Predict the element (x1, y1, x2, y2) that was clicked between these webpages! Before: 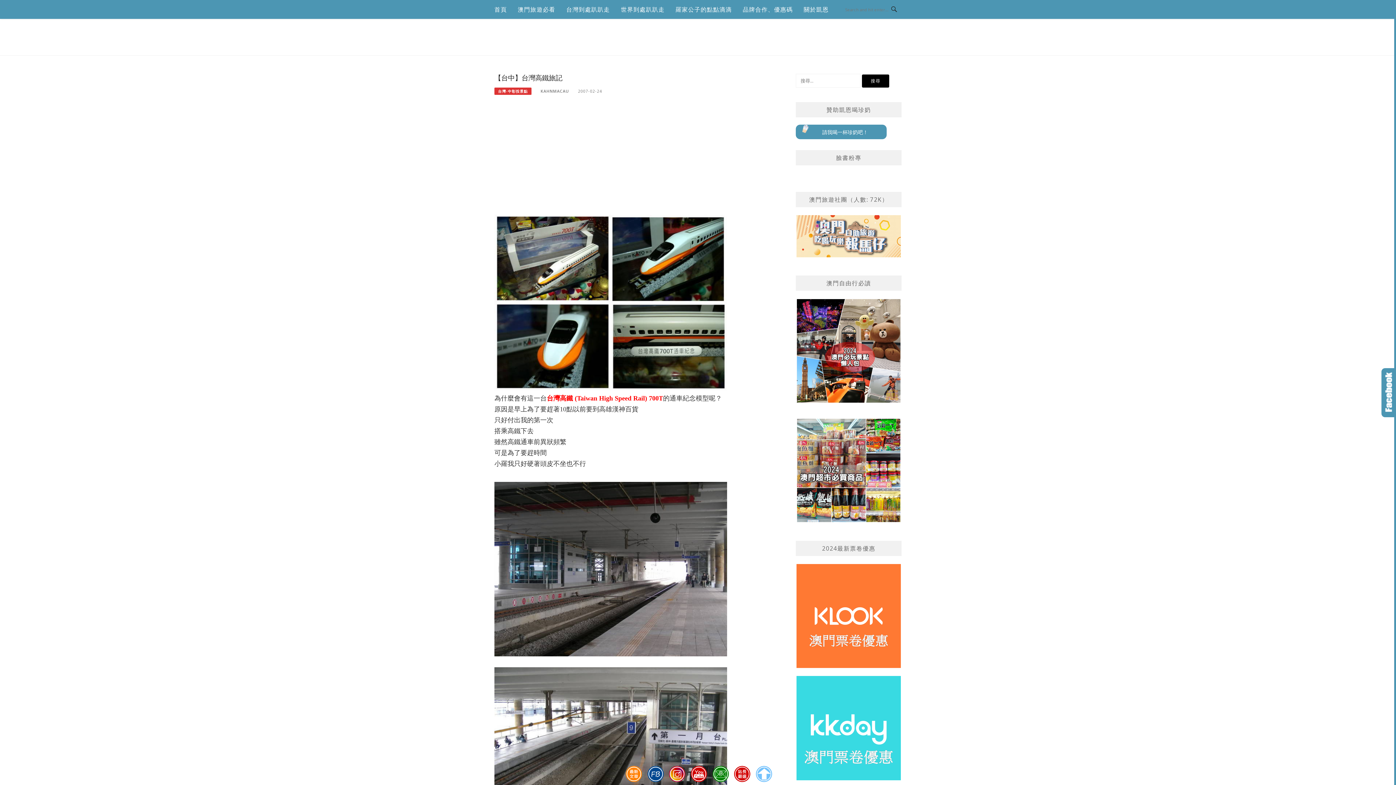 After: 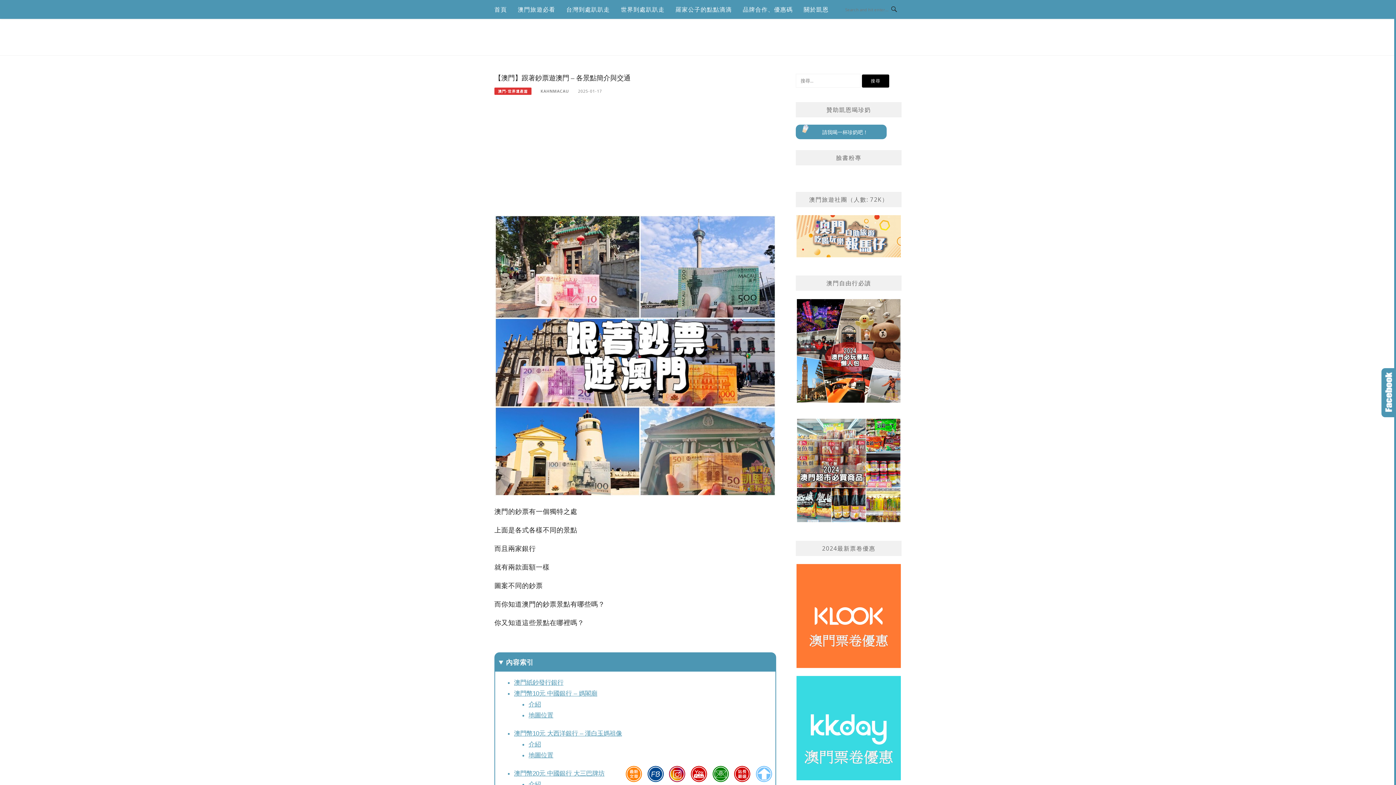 Action: bbox: (623, 765, 644, 783)